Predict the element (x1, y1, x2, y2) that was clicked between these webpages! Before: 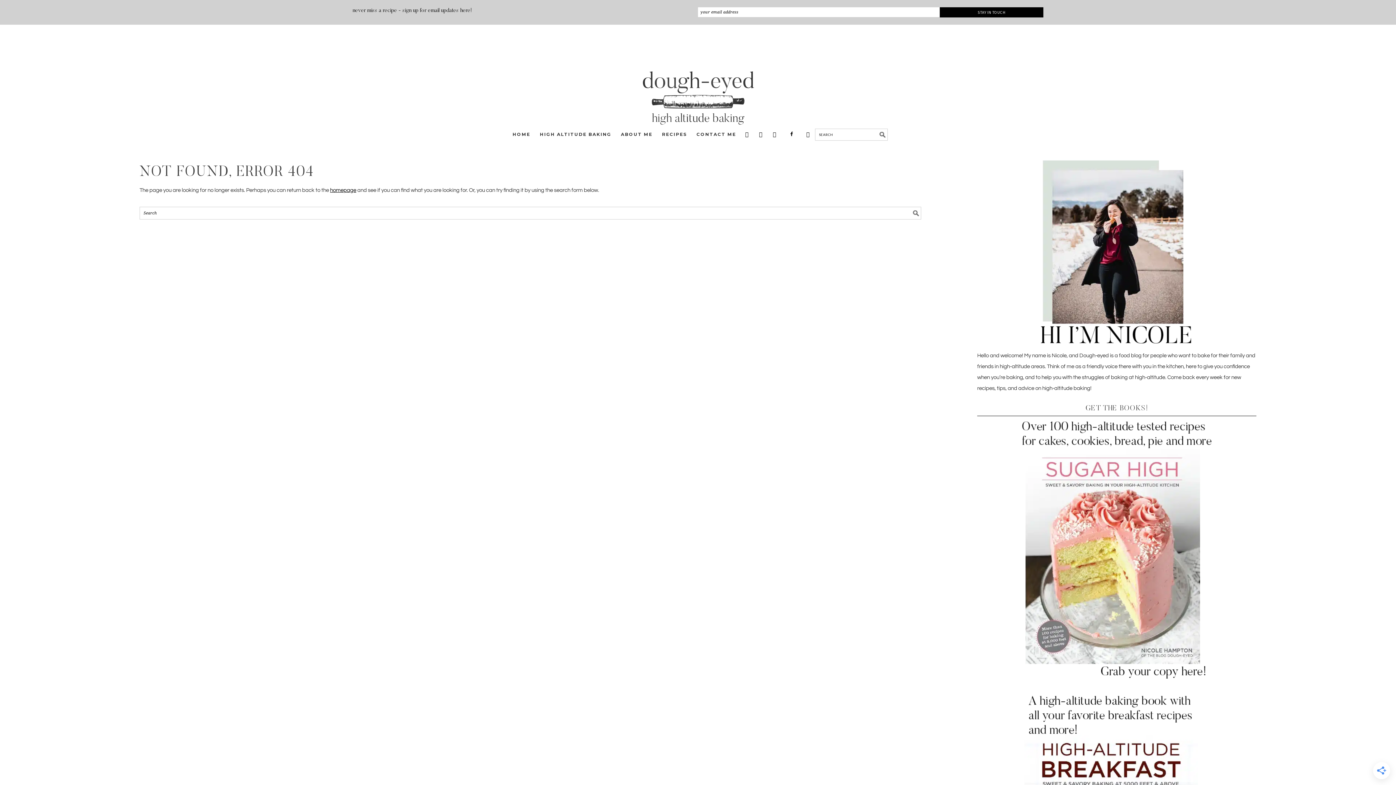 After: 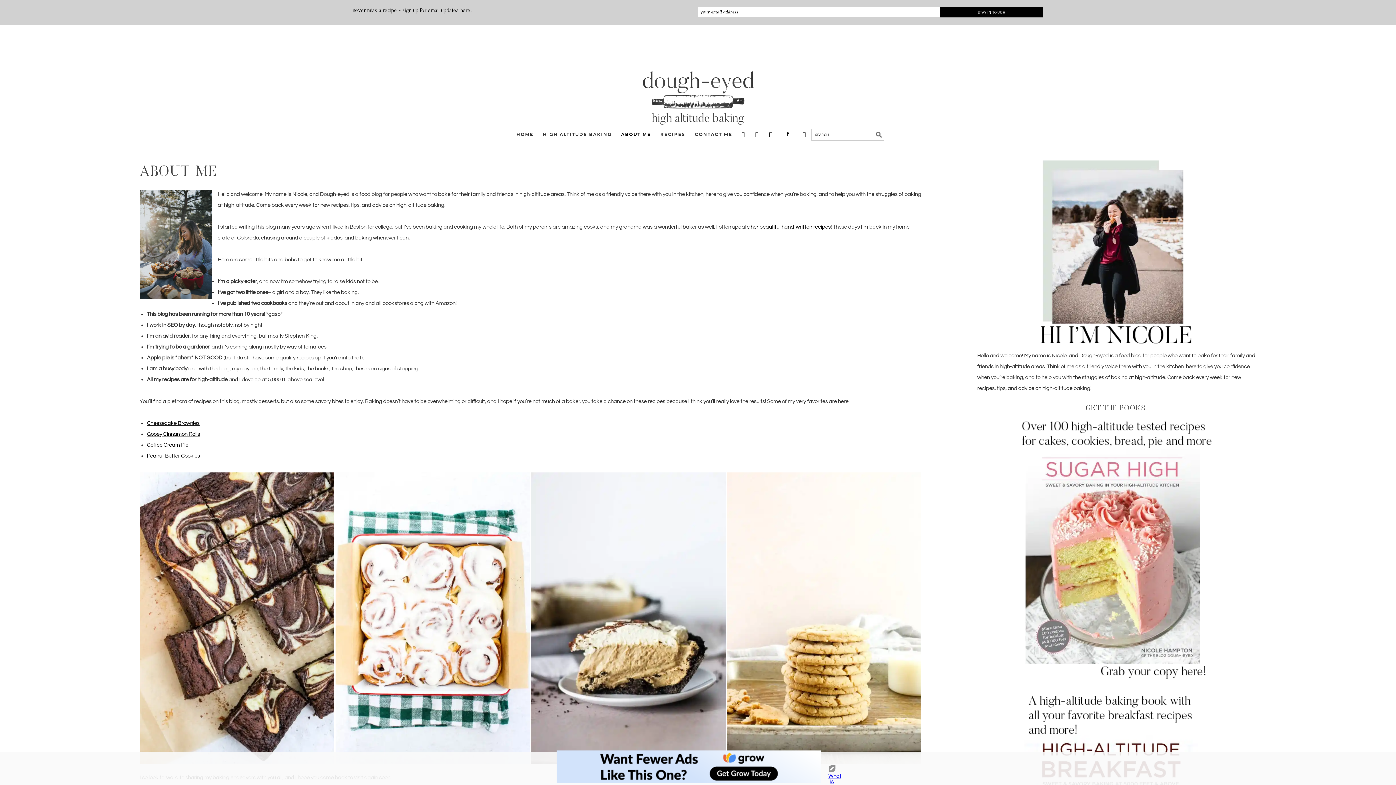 Action: bbox: (977, 160, 1256, 349)